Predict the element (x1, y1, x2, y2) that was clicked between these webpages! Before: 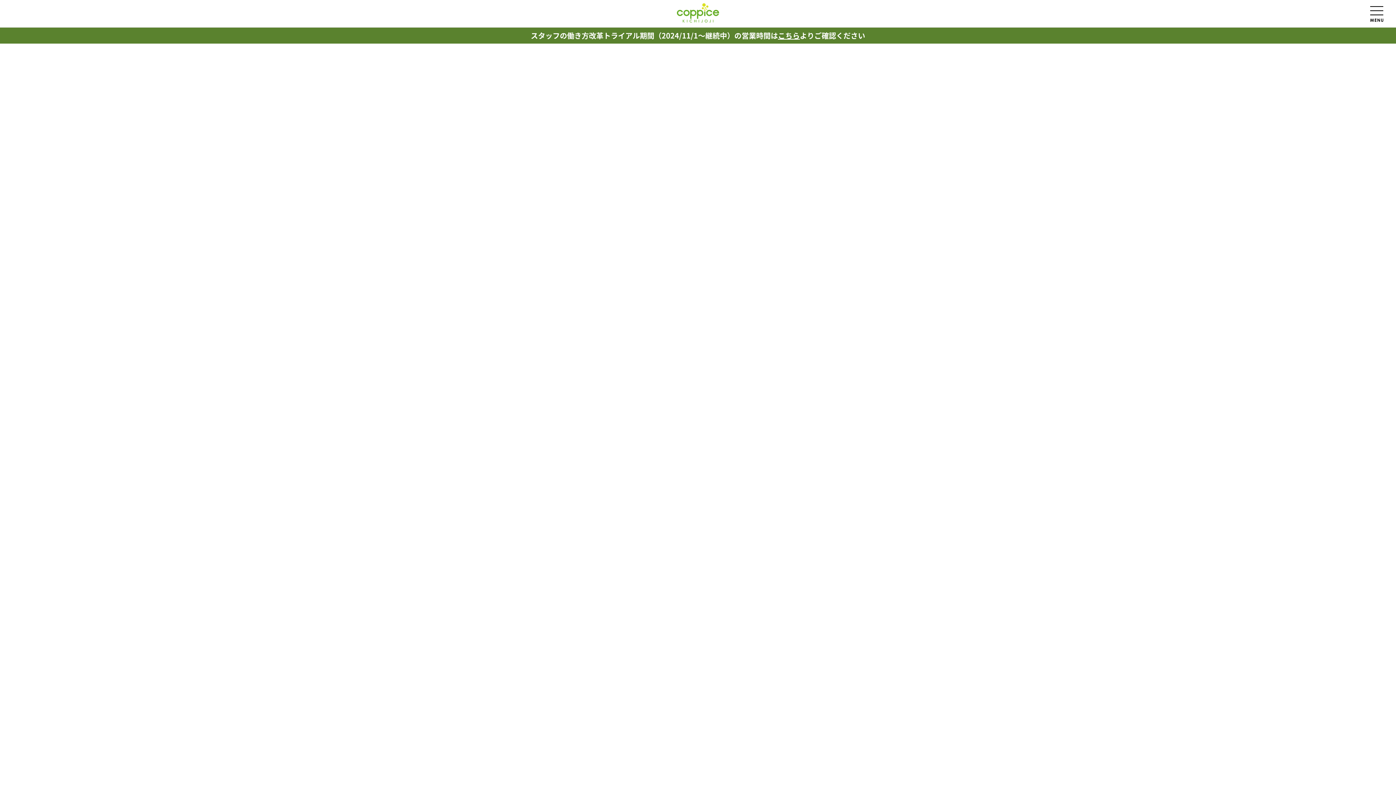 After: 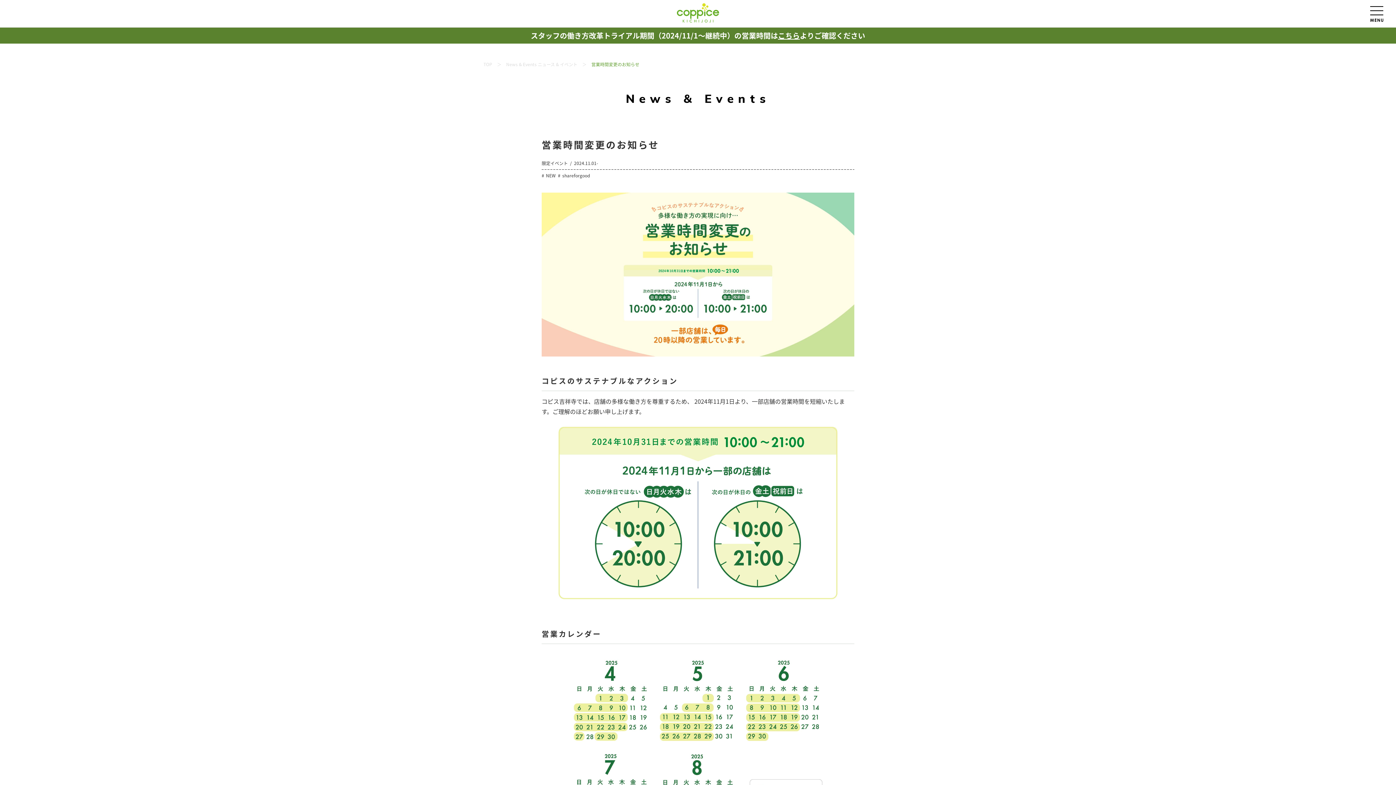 Action: label: スタッフの働き方改革トライアル期間（2024/11/1〜継続中）の営業時間はこちらよりご確認ください bbox: (0, 27, 1396, 43)